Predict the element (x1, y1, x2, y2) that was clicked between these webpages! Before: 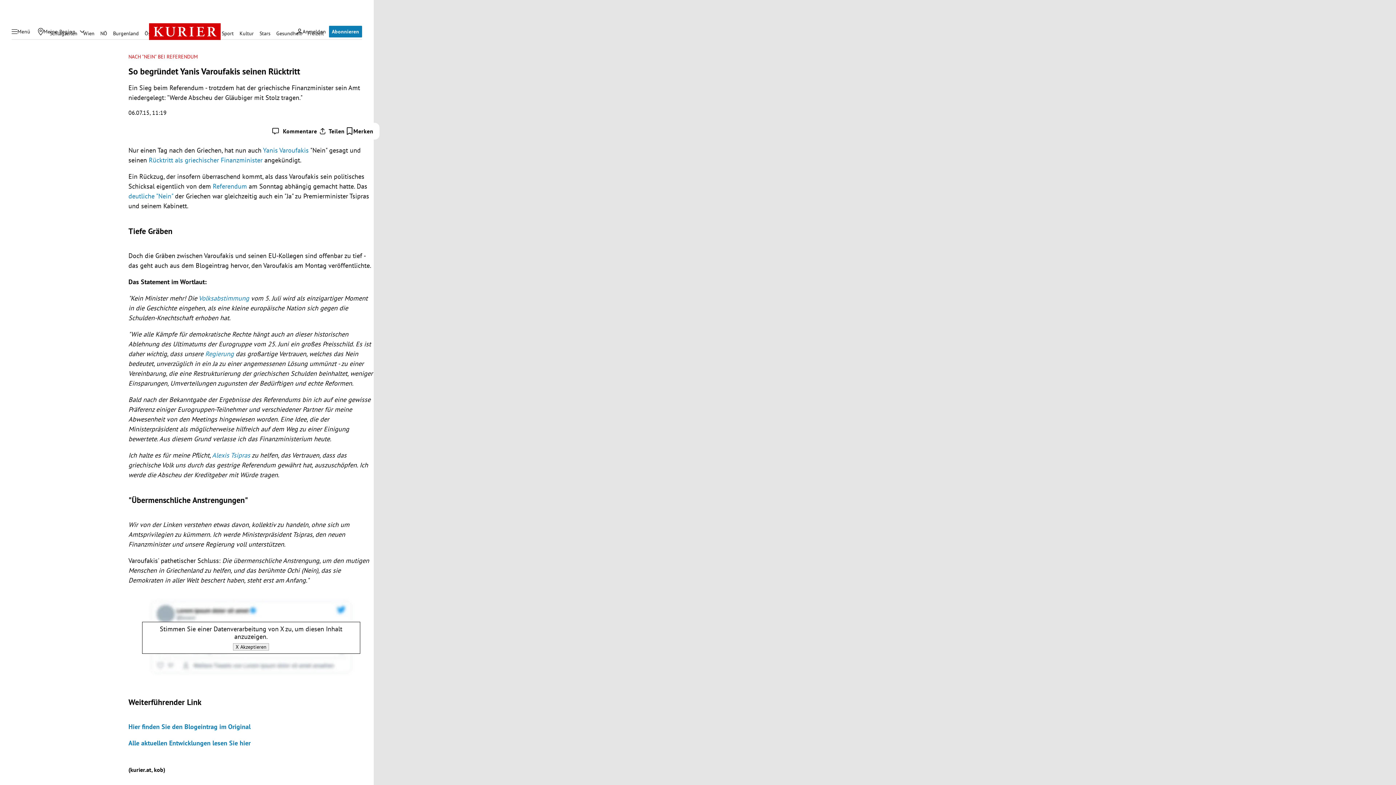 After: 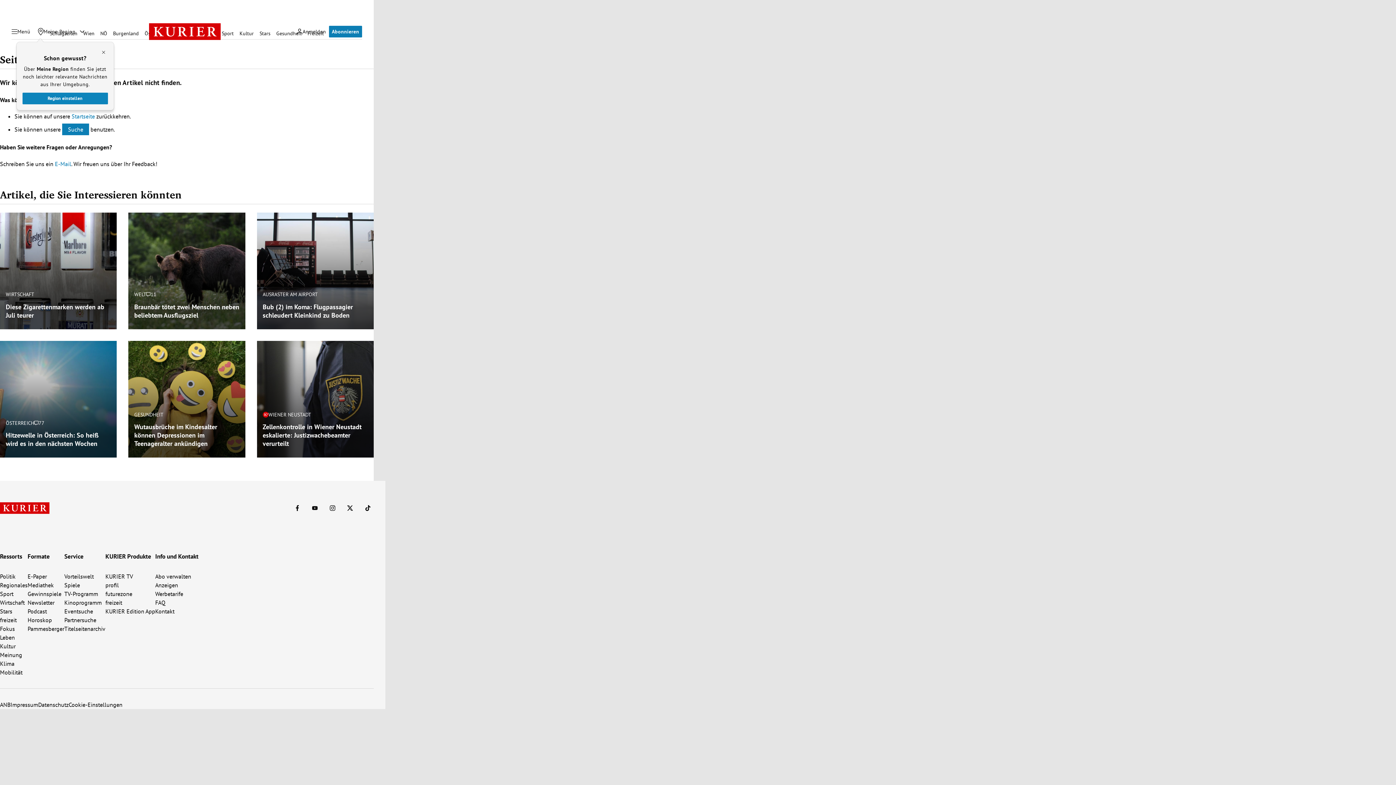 Action: label: deutliche "Nein" bbox: (128, 191, 173, 200)